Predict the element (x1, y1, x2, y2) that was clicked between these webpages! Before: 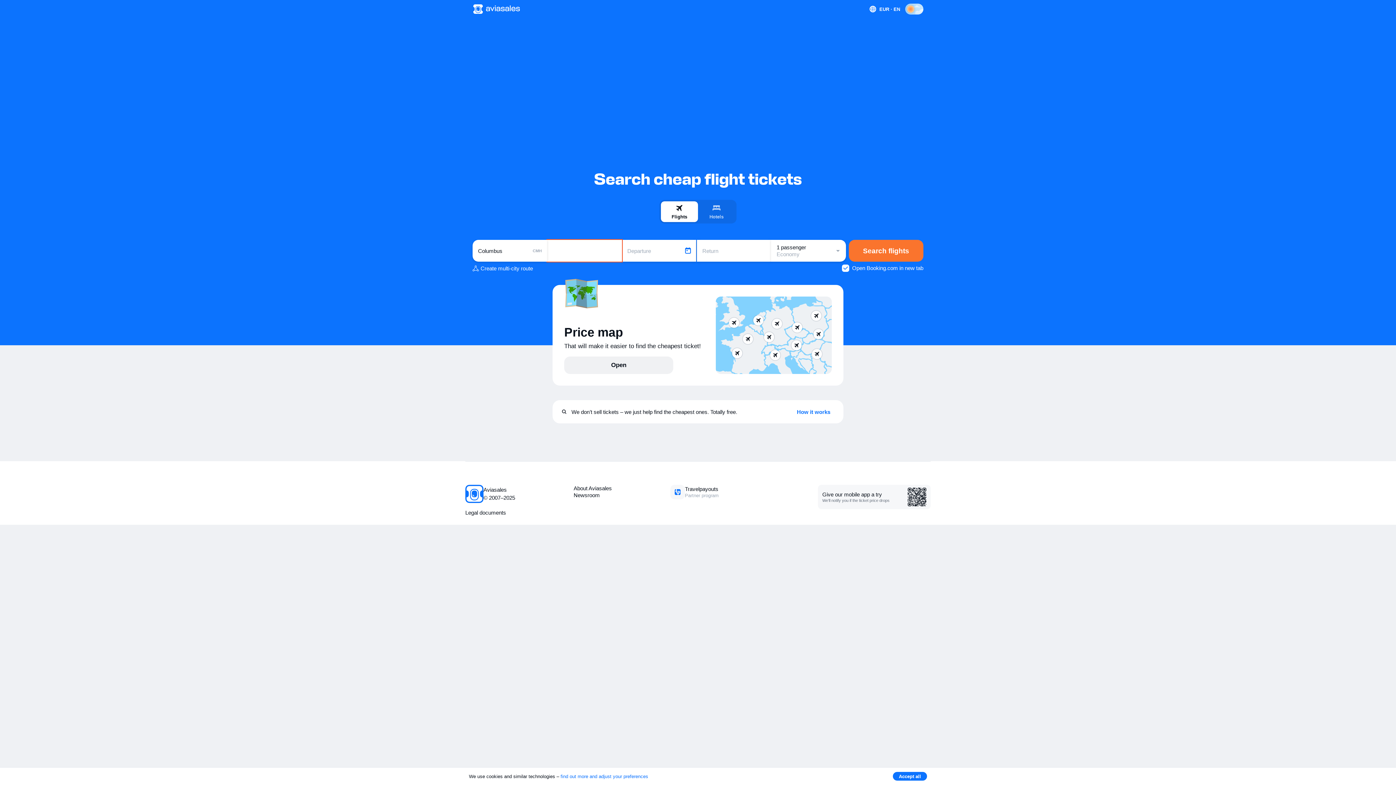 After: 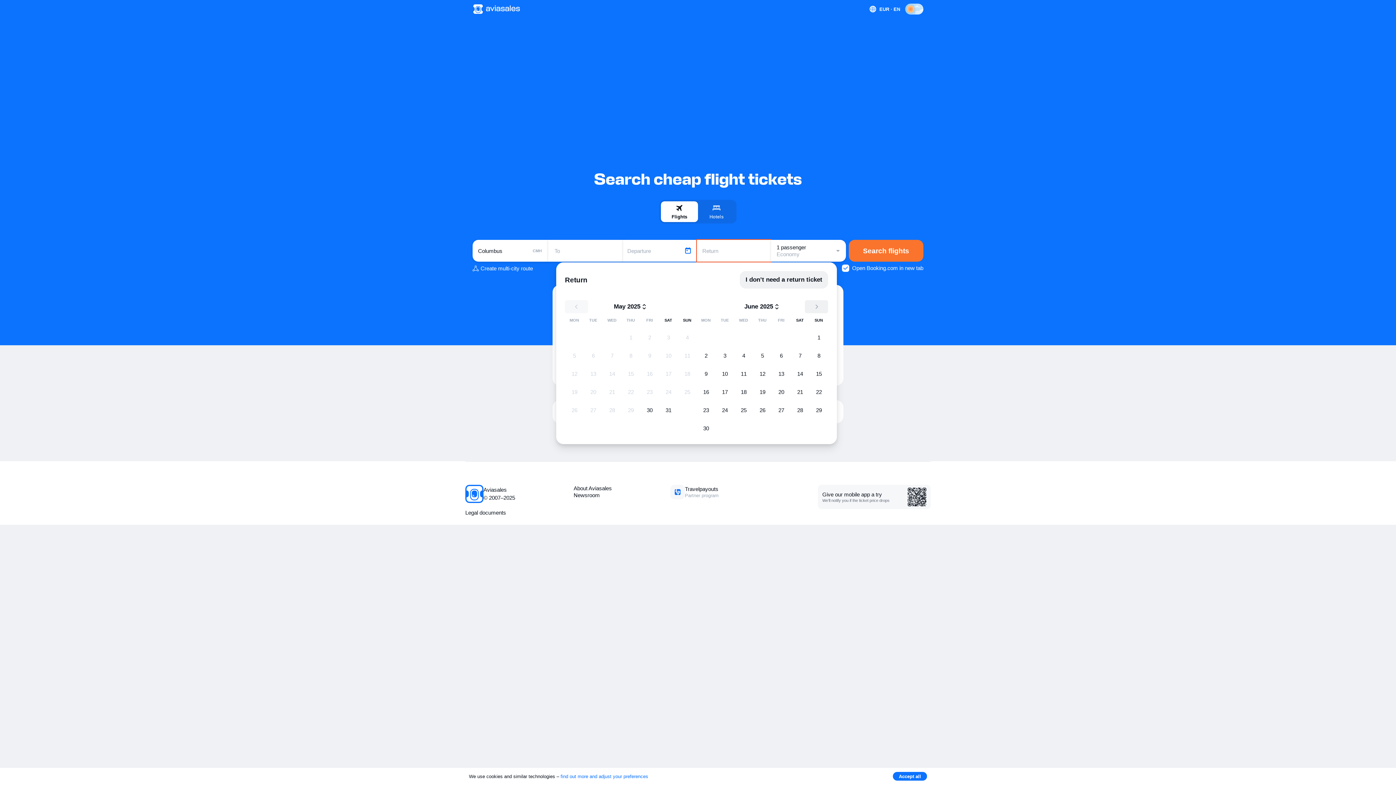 Action: label: Return bbox: (697, 240, 771, 261)